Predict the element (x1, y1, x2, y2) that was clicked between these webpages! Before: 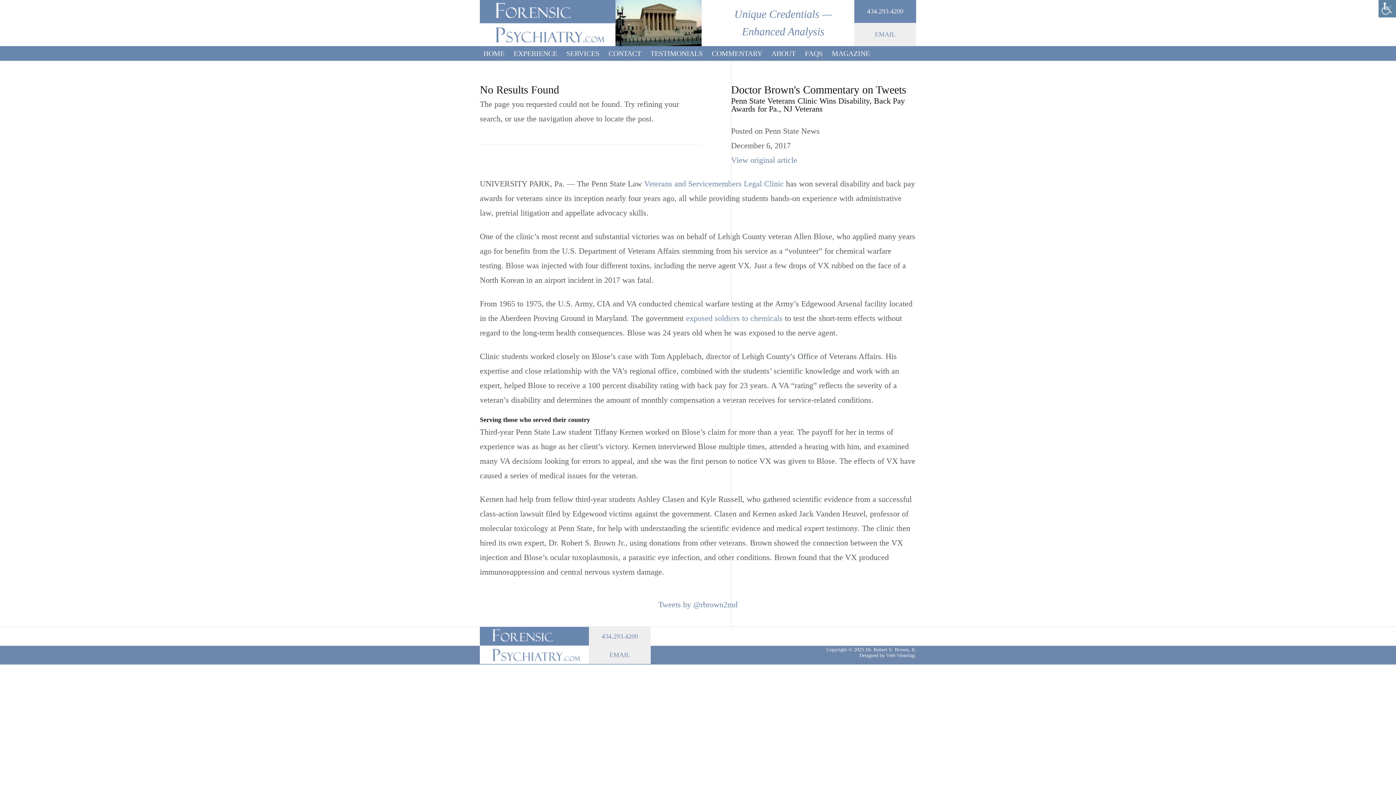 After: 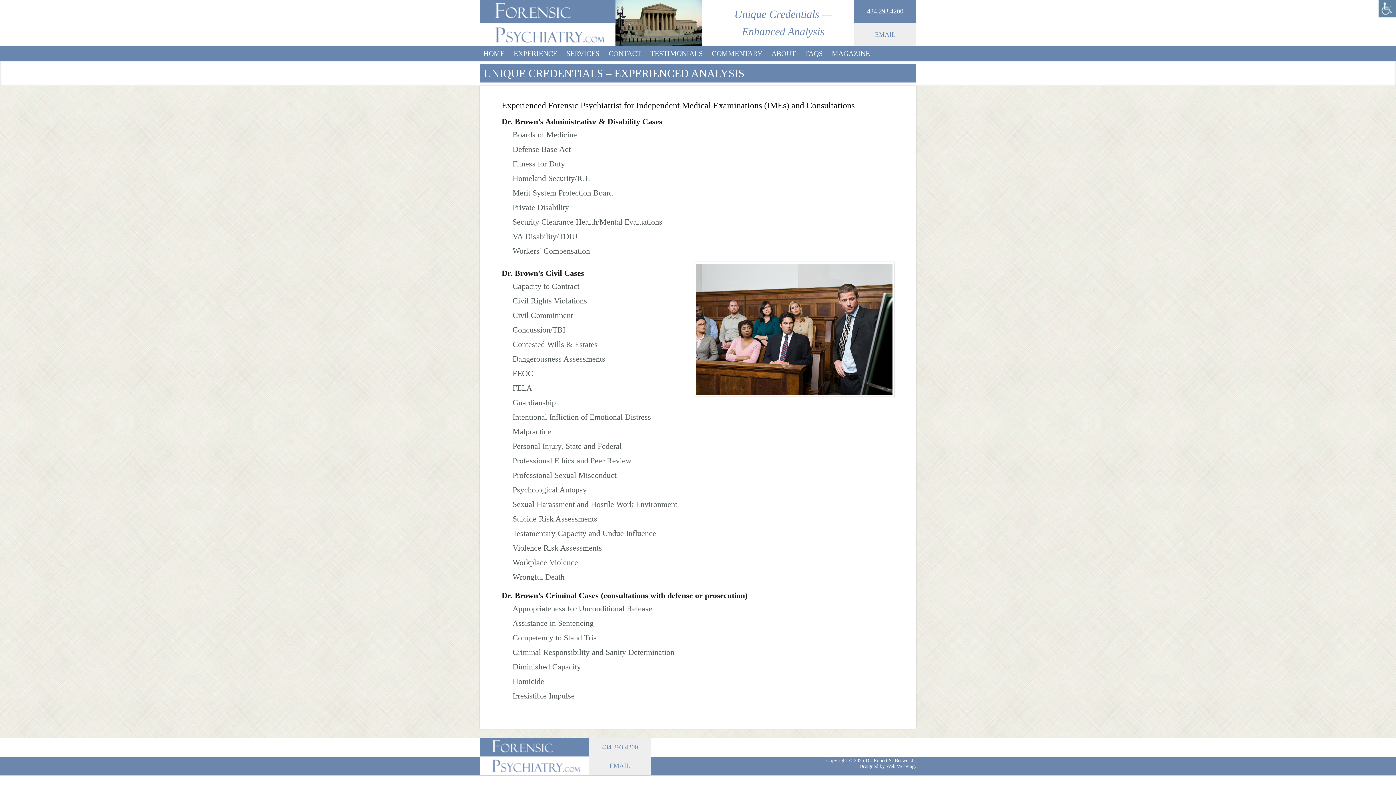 Action: label: EXPERIENCE bbox: (510, 46, 561, 60)